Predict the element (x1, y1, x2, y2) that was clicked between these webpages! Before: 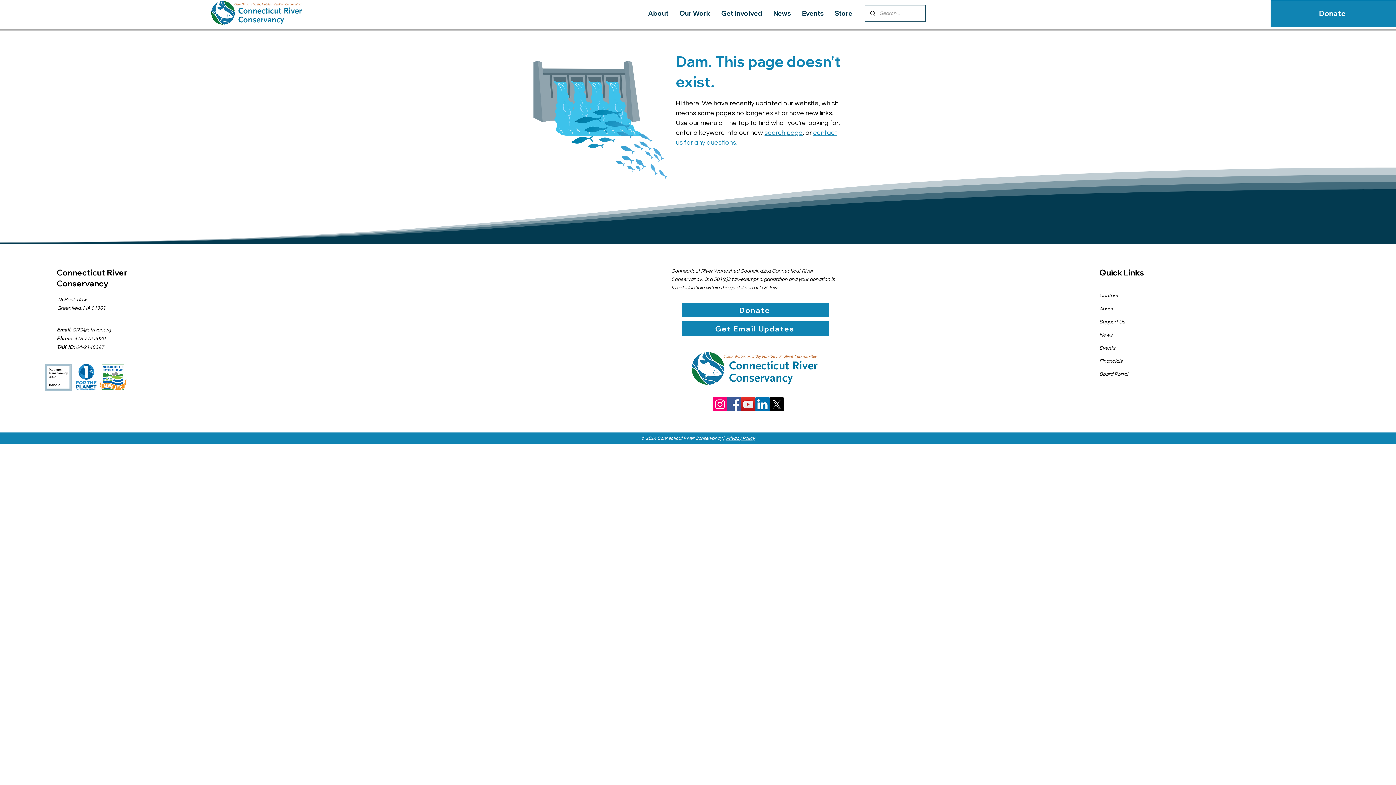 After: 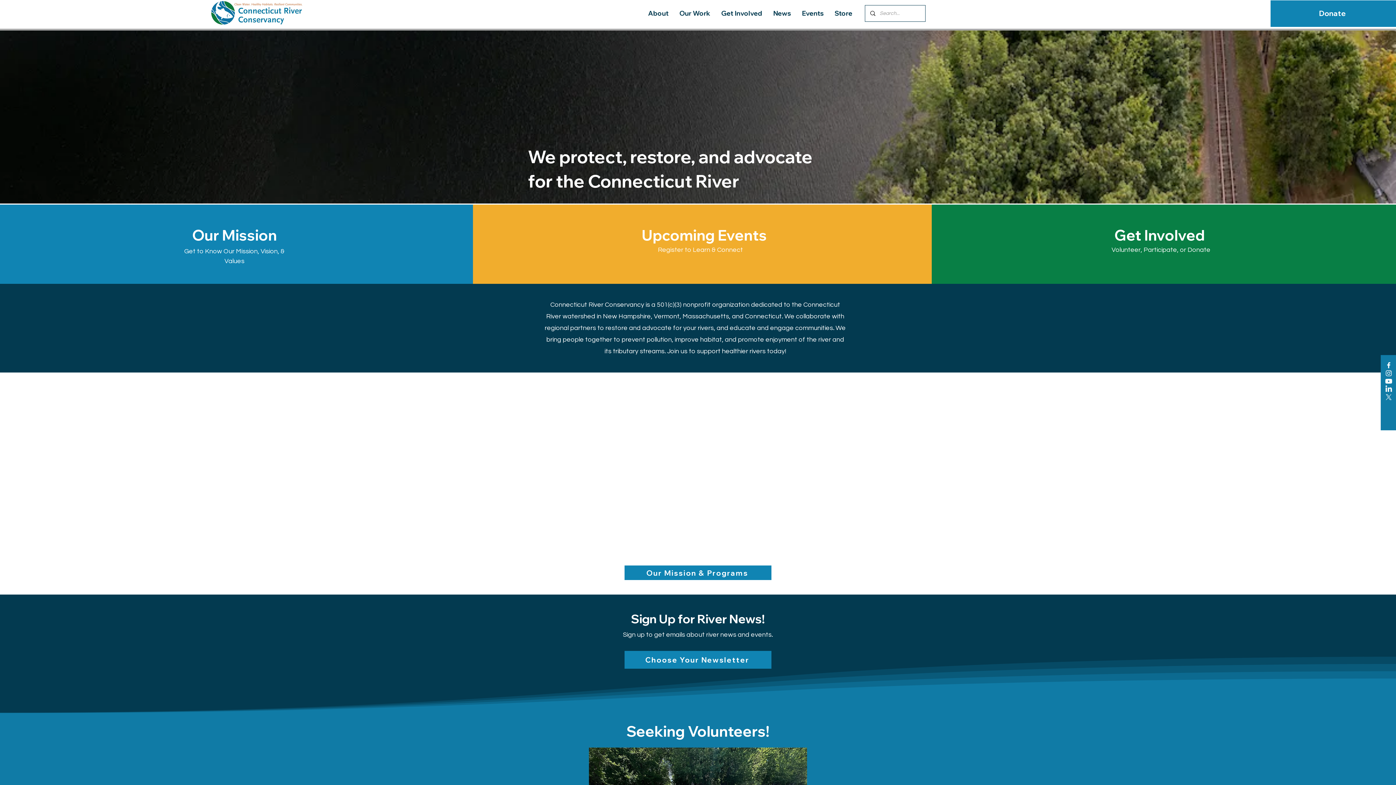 Action: bbox: (210, 0, 304, 25)